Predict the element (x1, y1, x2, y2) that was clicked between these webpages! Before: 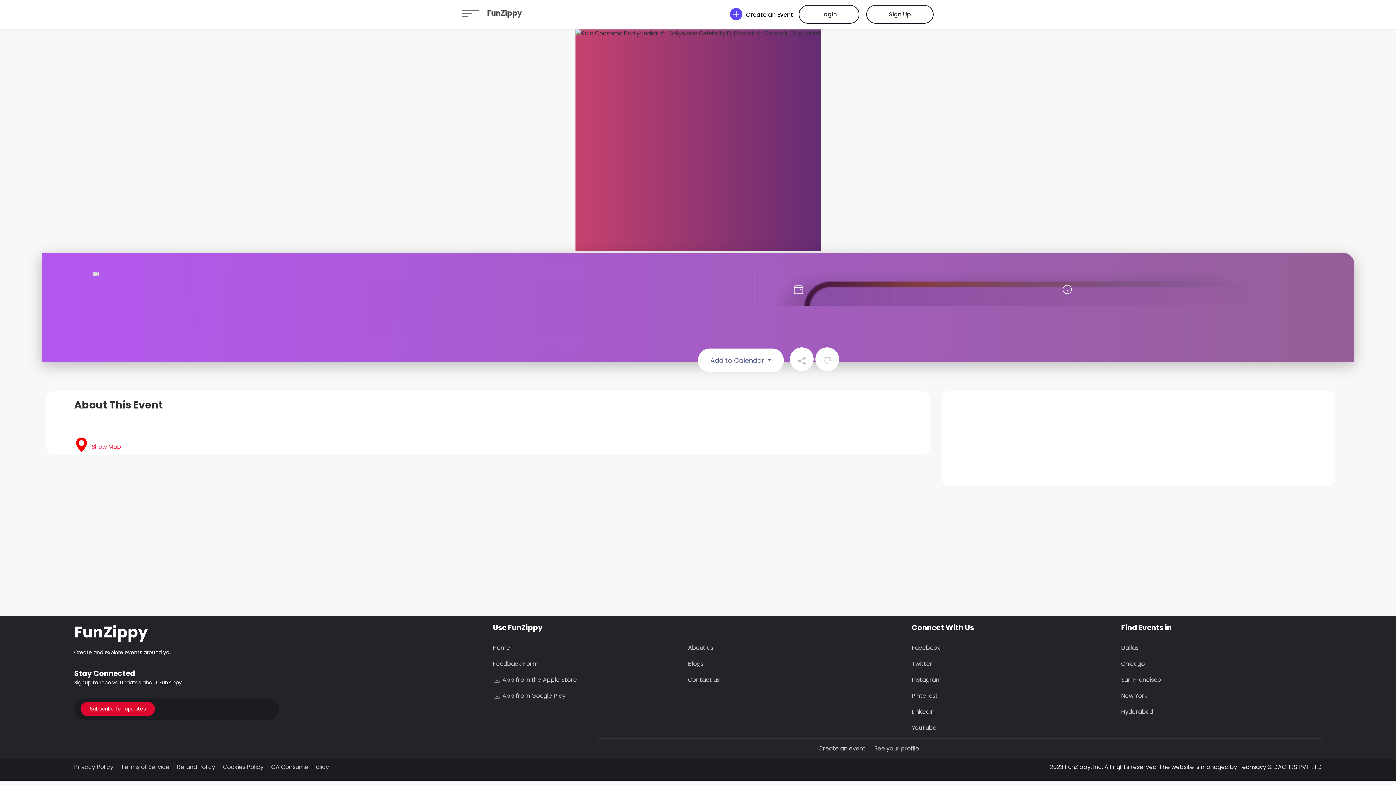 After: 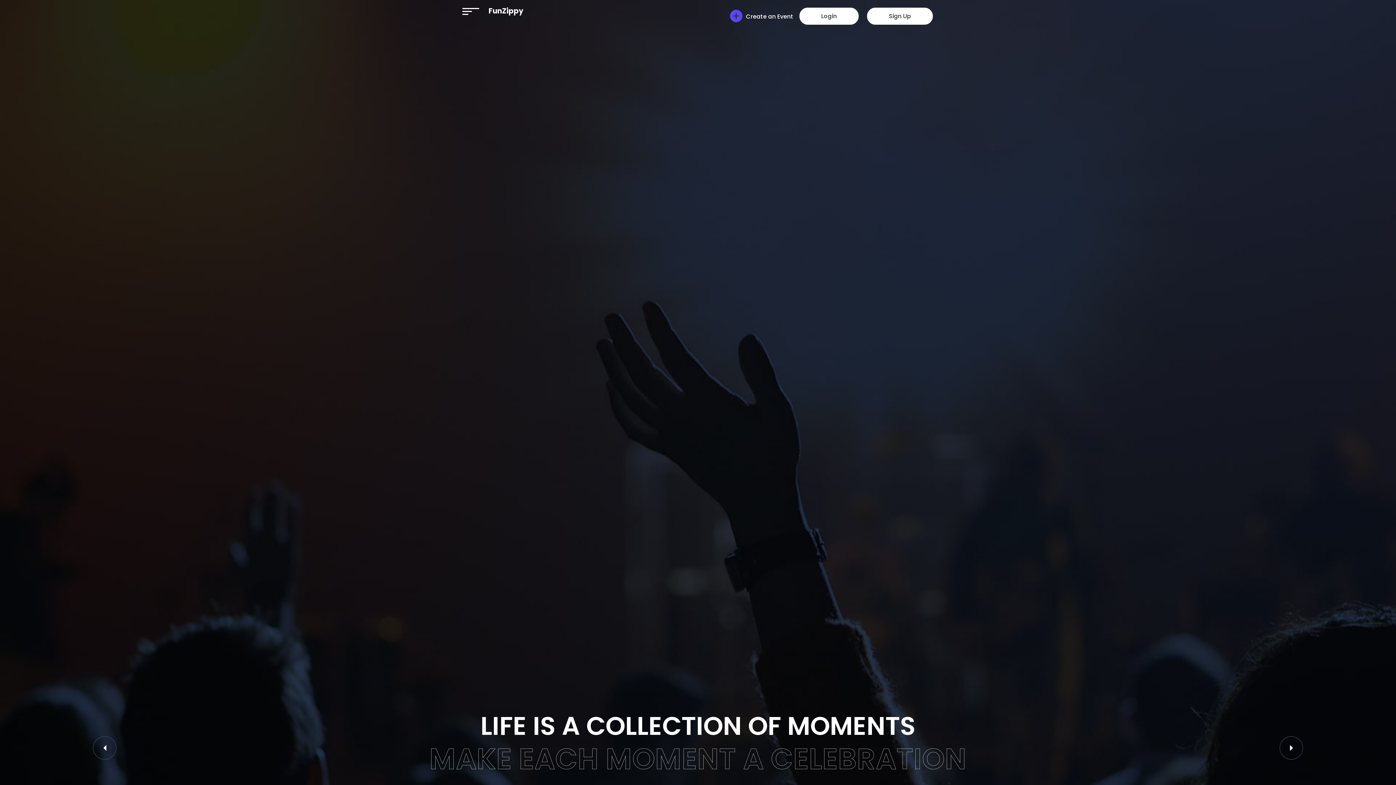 Action: label: Dallas bbox: (1121, 644, 1138, 652)